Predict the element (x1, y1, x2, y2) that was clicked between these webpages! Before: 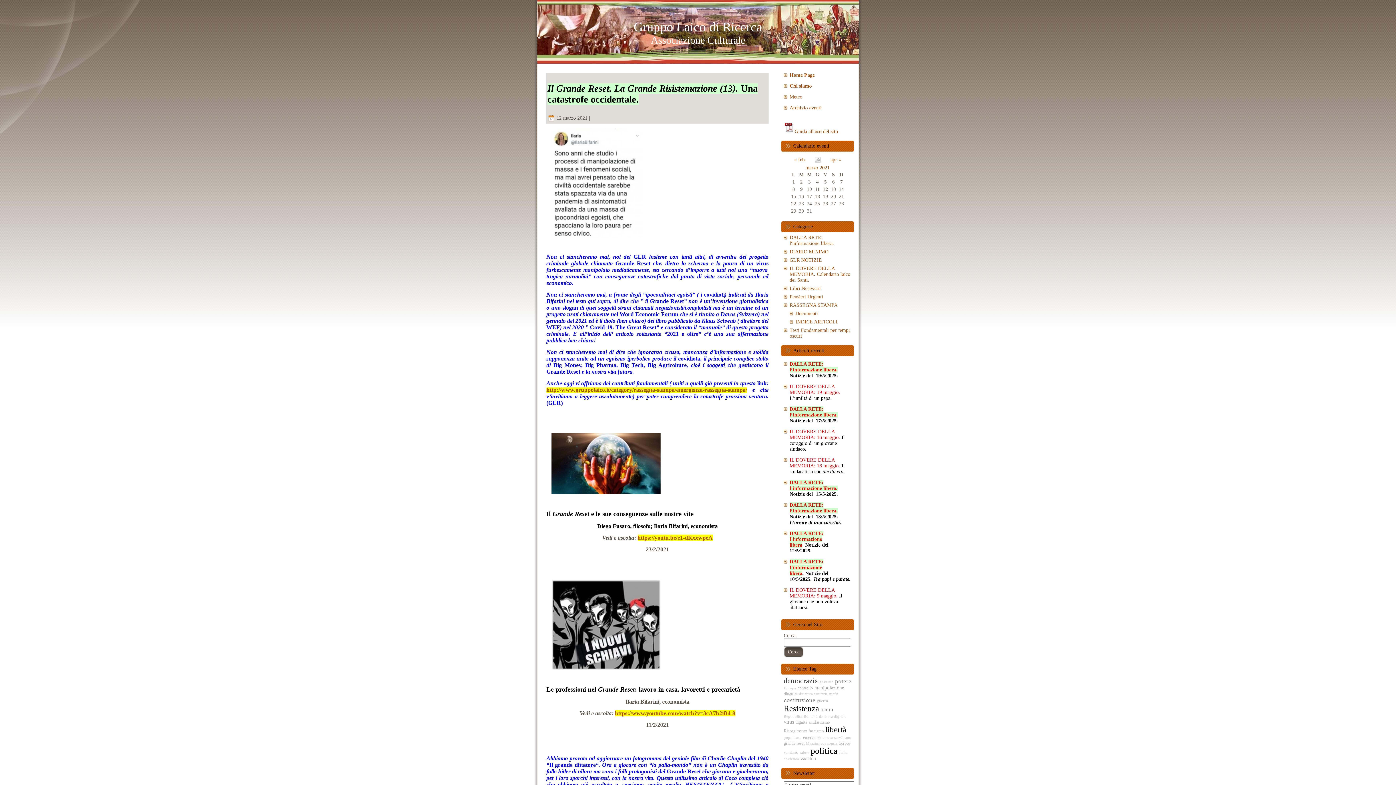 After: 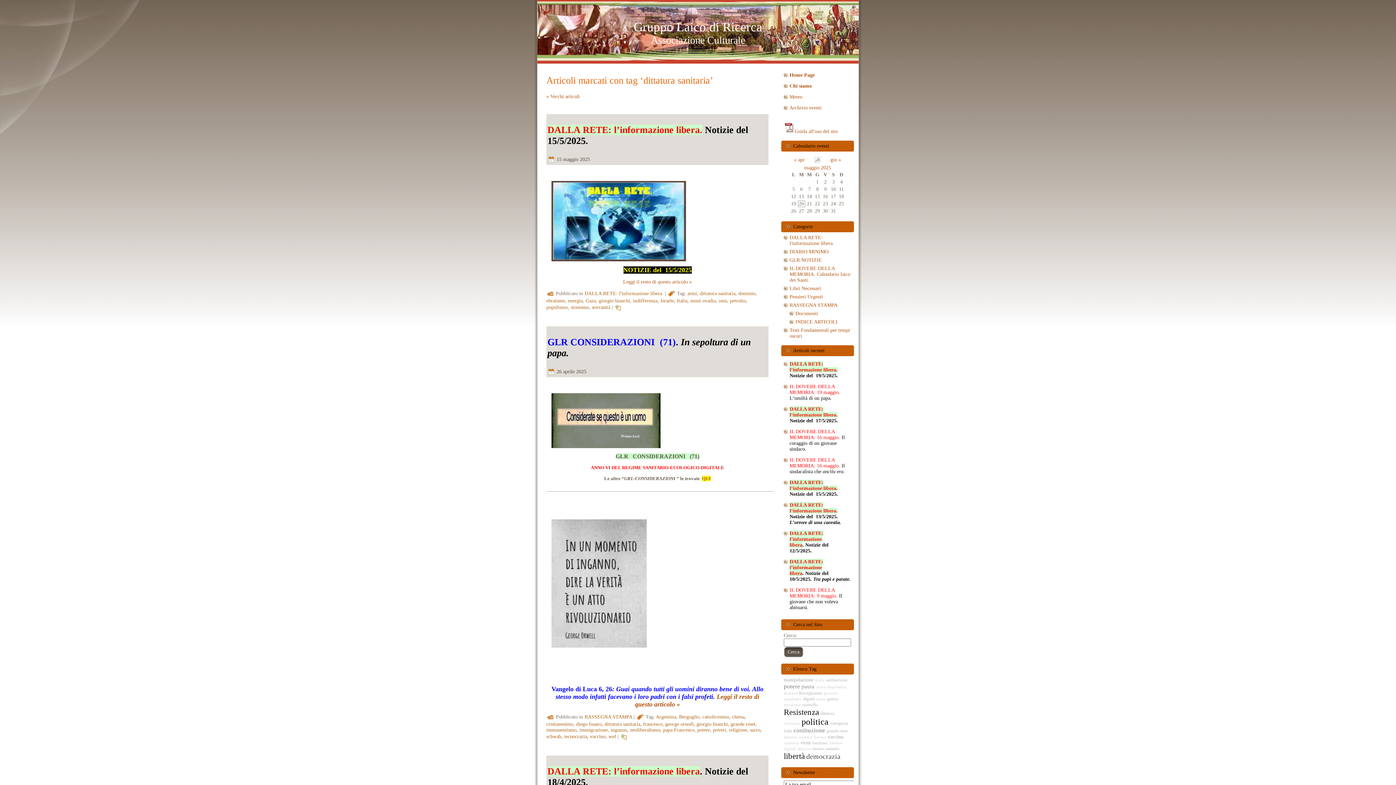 Action: bbox: (799, 692, 828, 696) label: dittatura sanitaria